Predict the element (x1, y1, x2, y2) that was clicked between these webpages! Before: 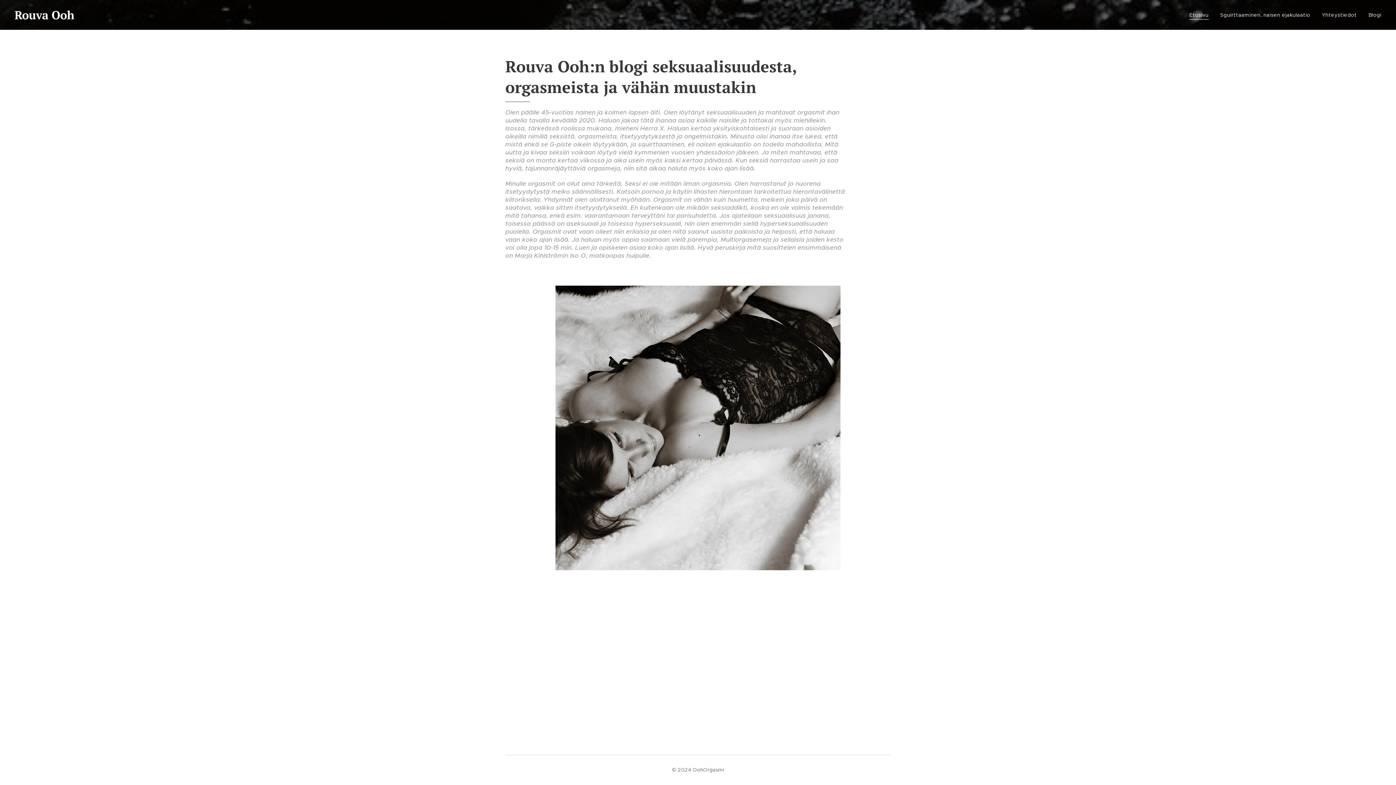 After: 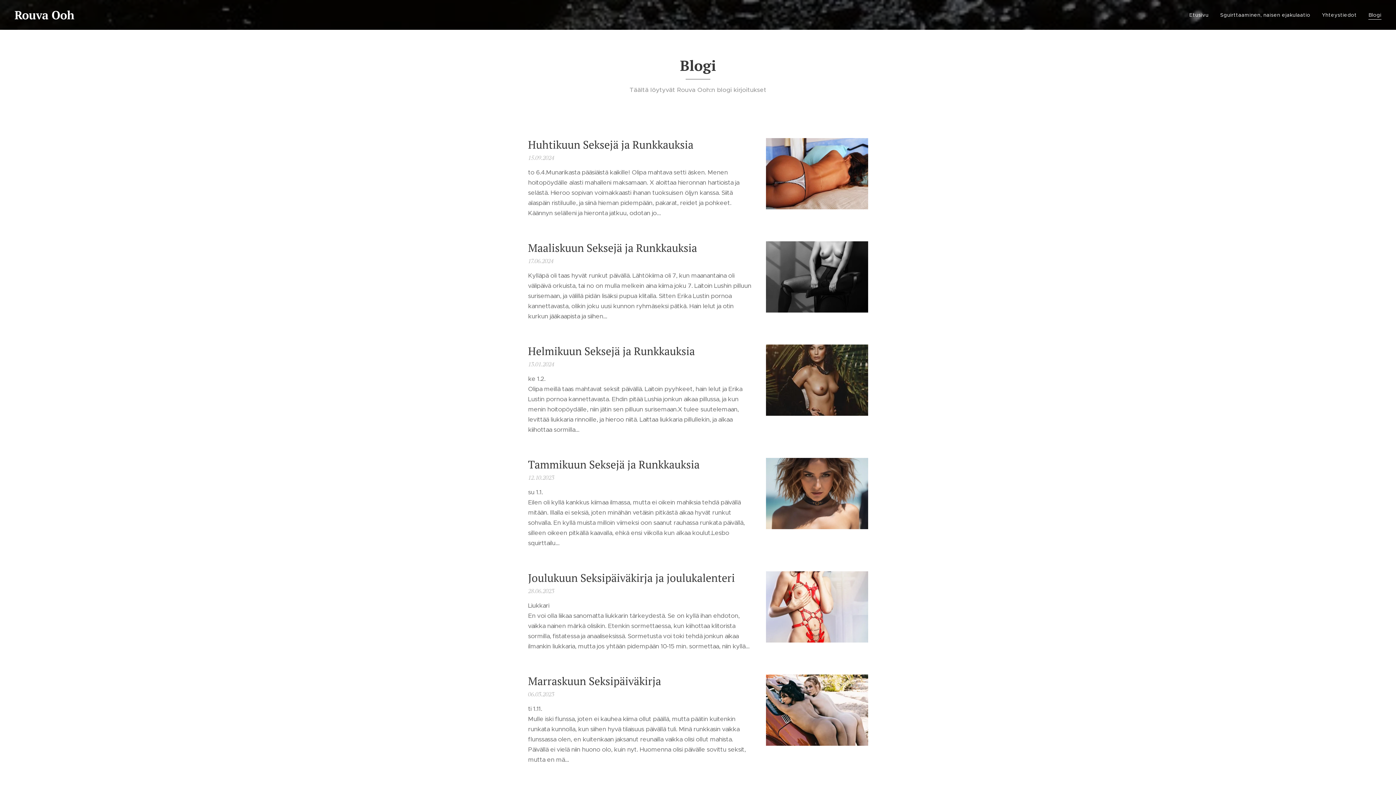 Action: bbox: (1362, 5, 1381, 24) label: Blogi